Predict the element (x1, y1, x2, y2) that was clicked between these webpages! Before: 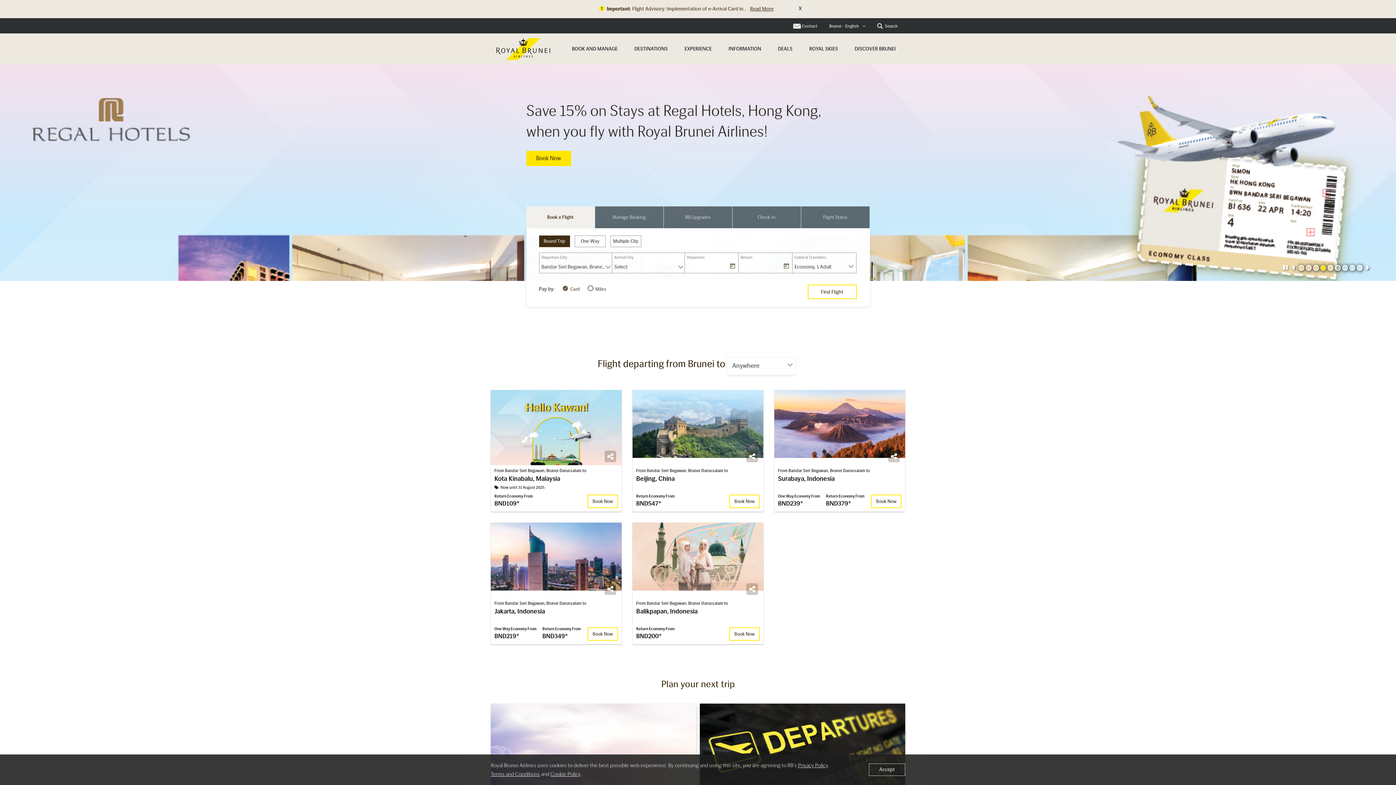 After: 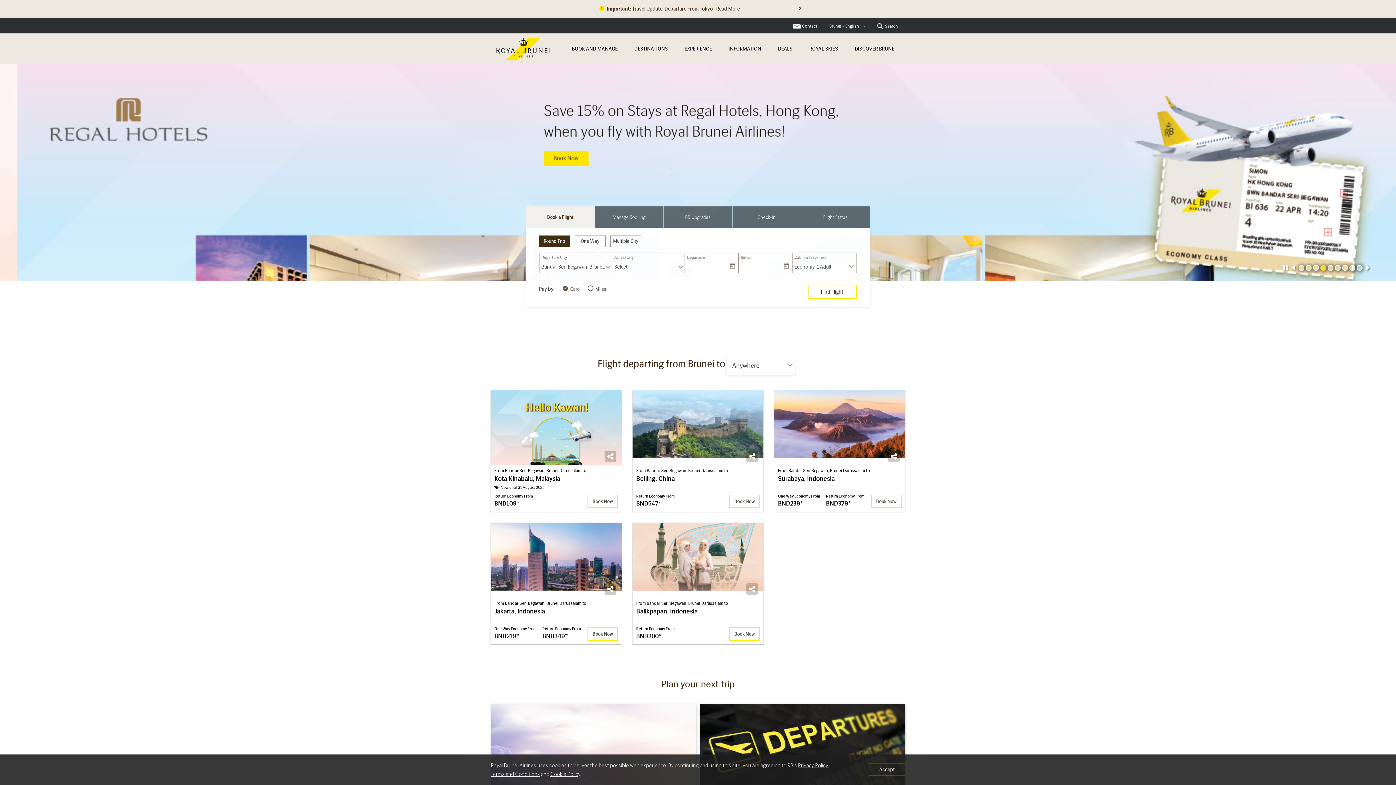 Action: bbox: (1357, 265, 1362, 271) label: 9/9